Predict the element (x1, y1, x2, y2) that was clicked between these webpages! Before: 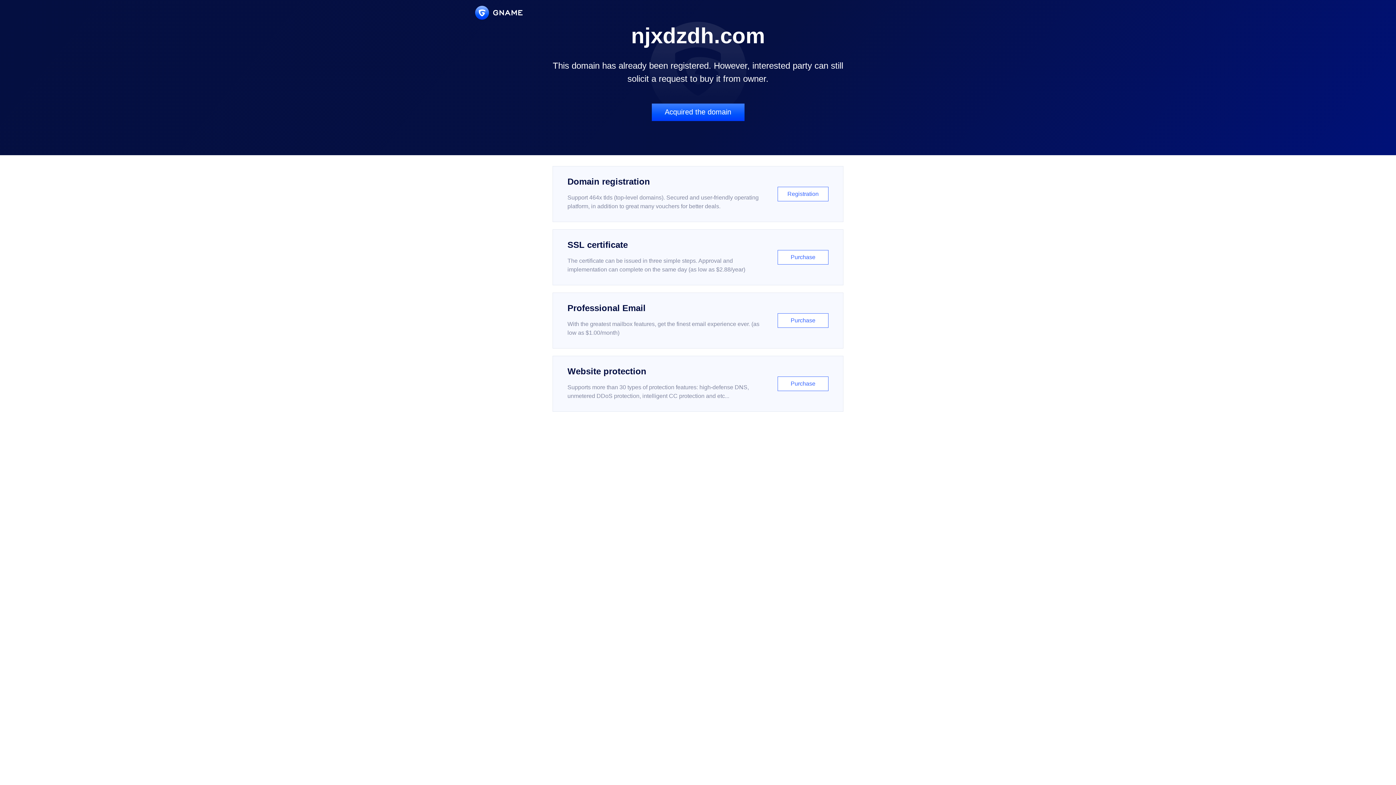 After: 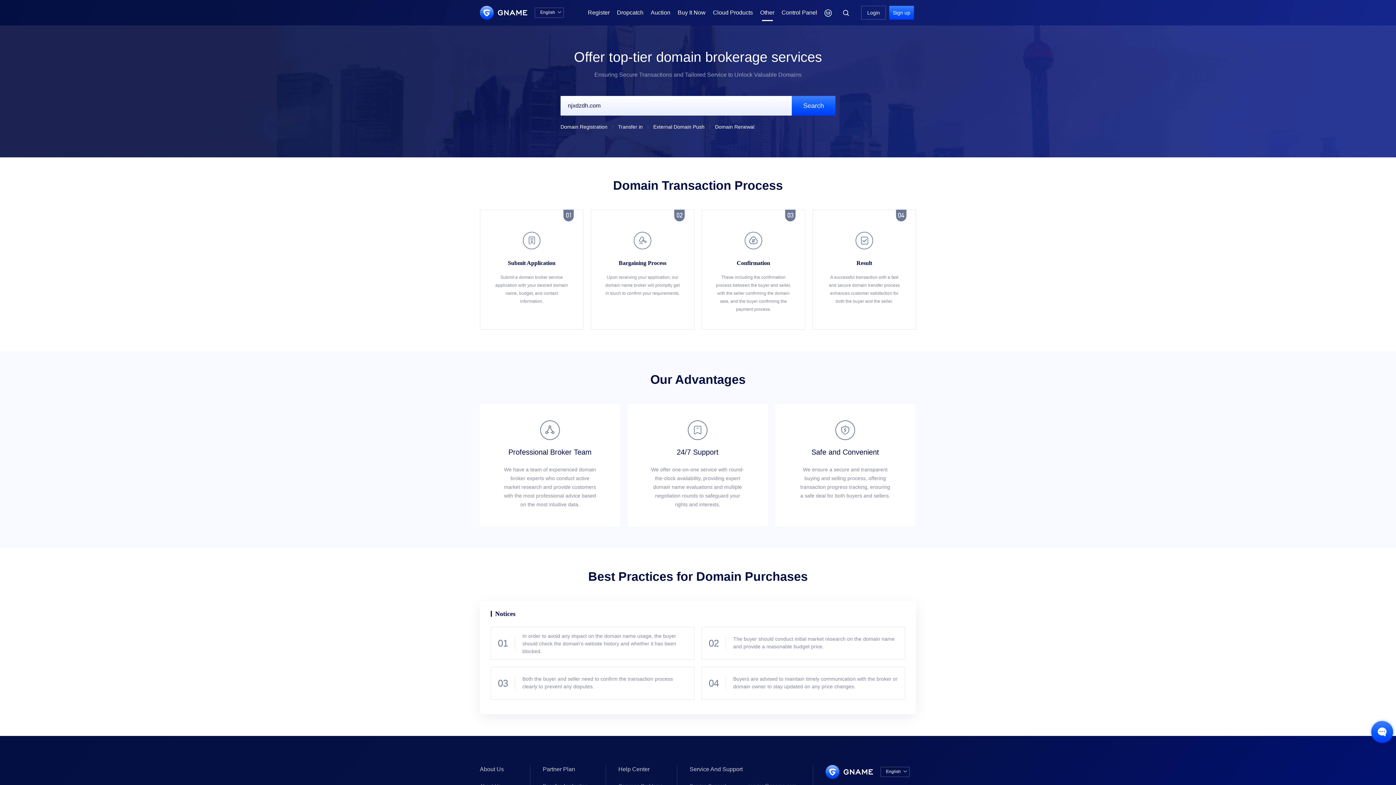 Action: bbox: (651, 103, 744, 121) label: Acquired the domain